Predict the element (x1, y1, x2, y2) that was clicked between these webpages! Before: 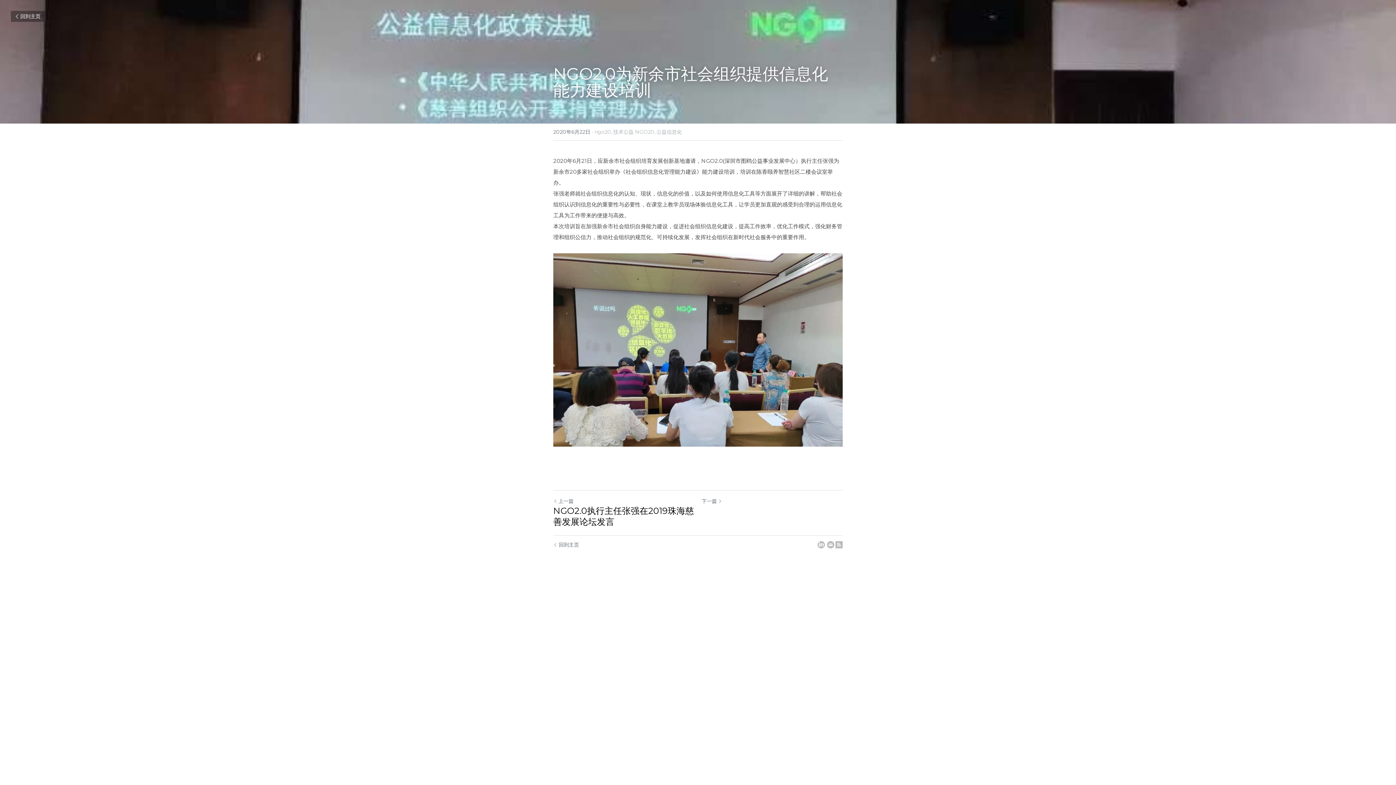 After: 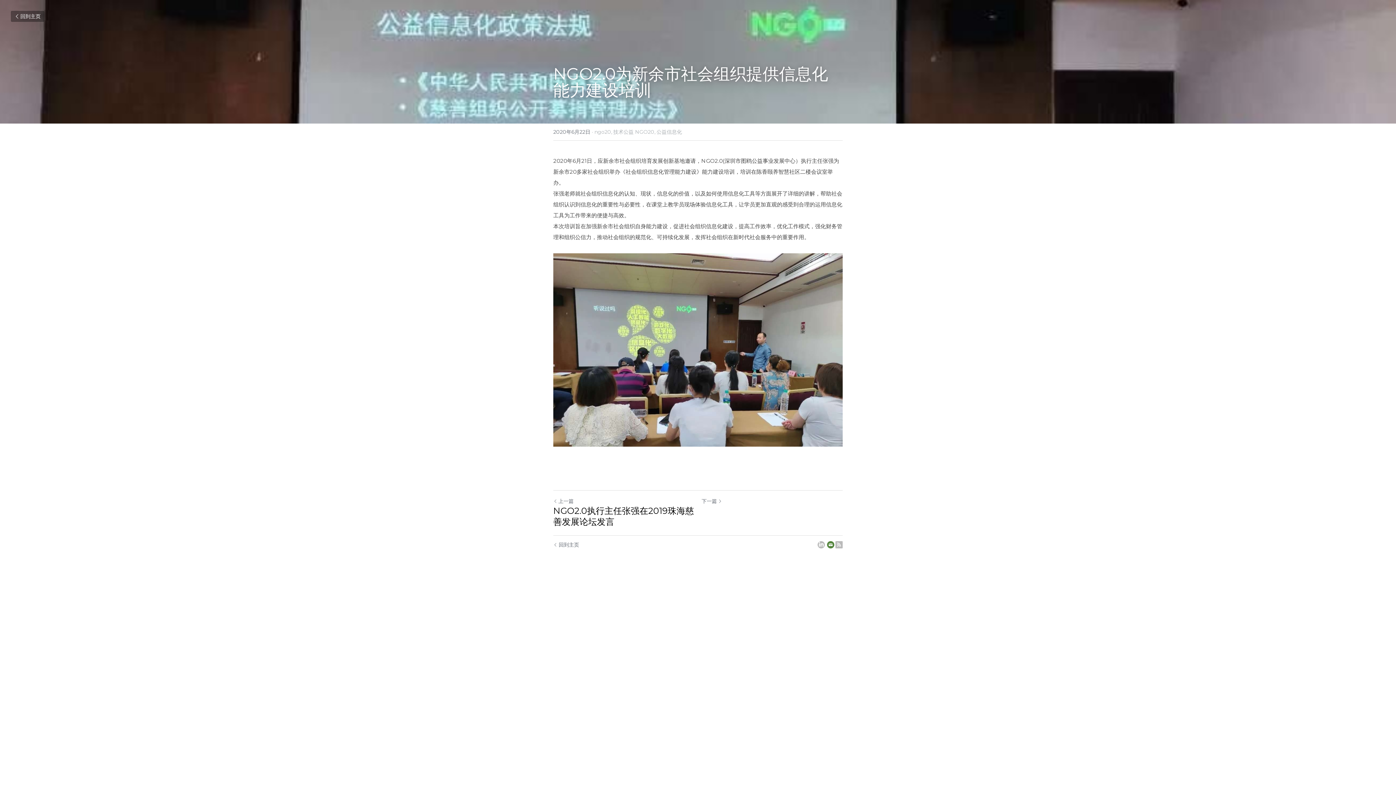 Action: bbox: (827, 541, 834, 548) label: Email